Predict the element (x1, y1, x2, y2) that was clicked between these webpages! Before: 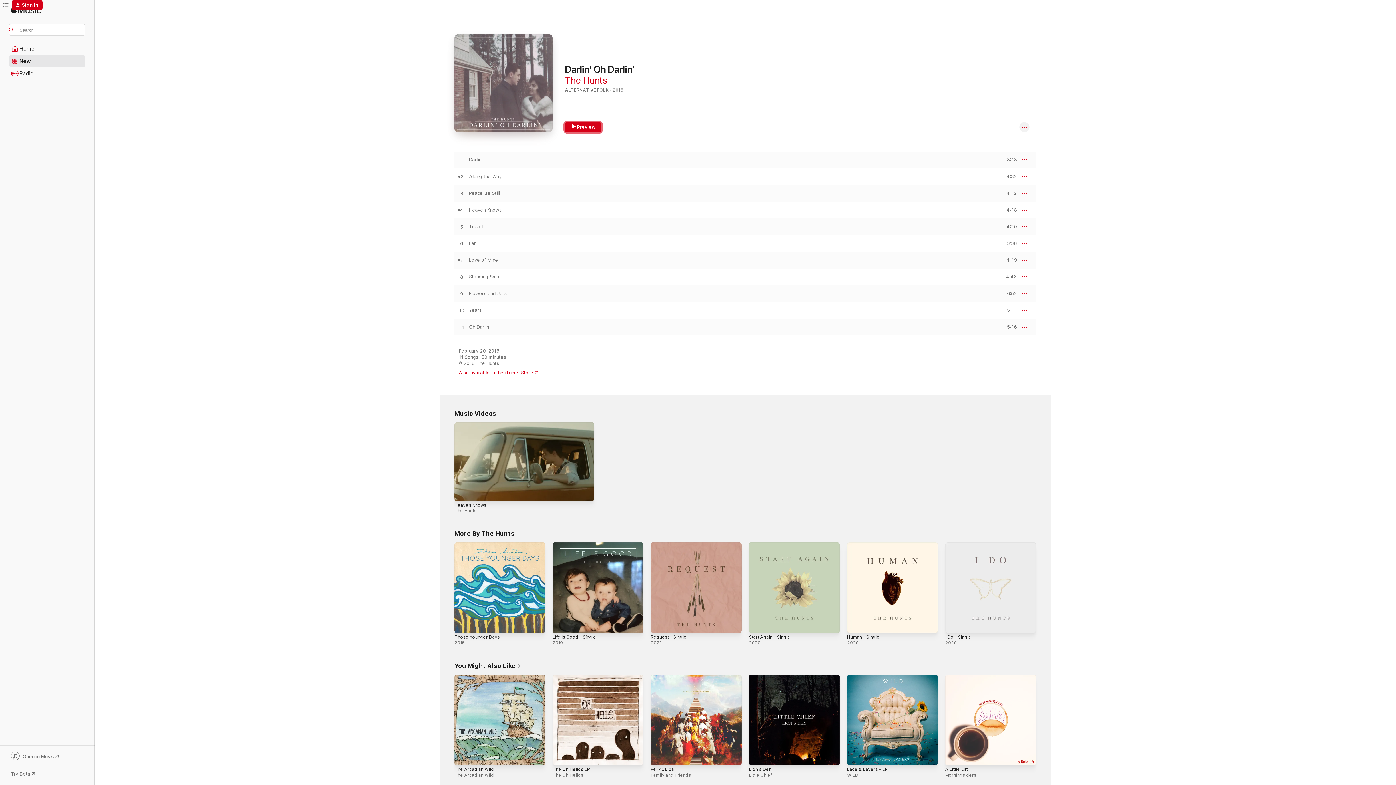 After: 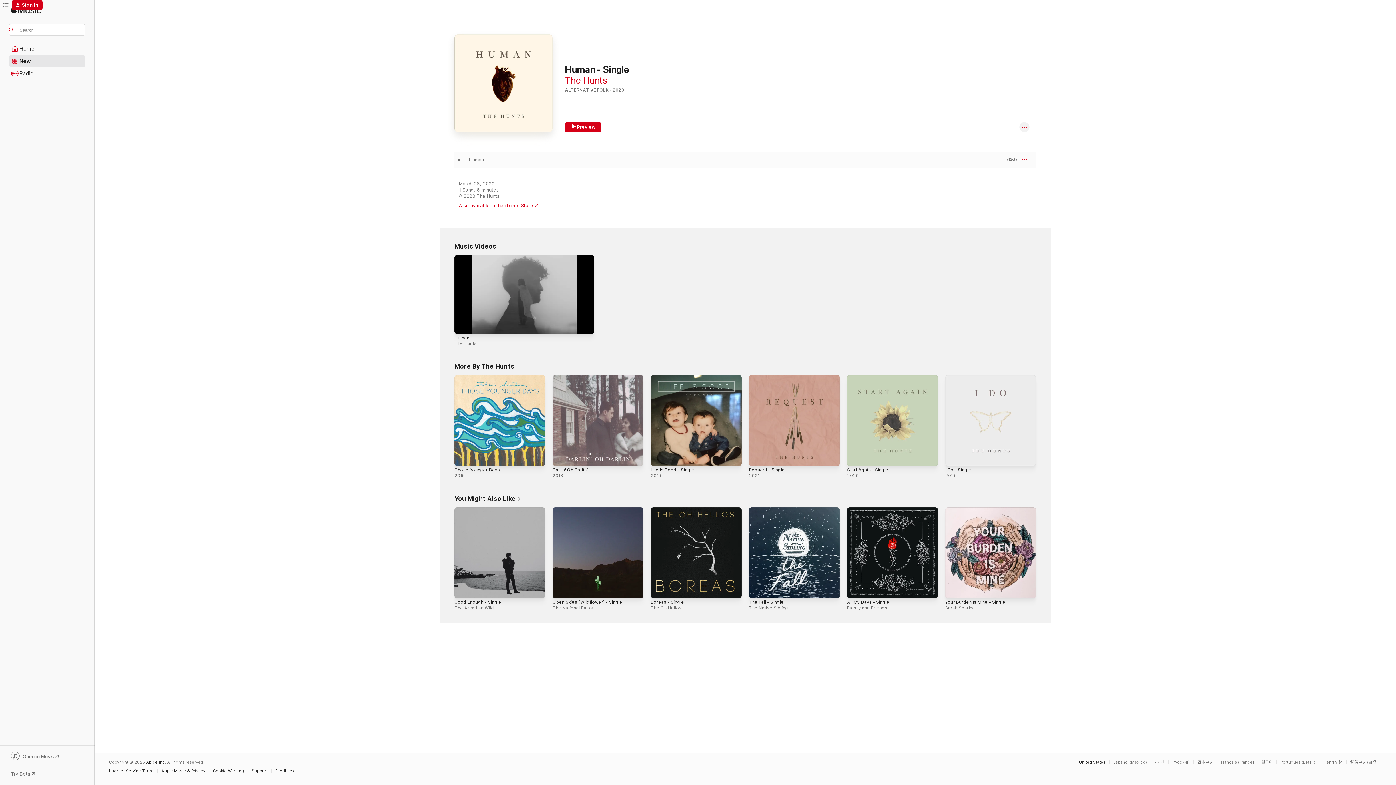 Action: bbox: (847, 634, 880, 639) label: Human - Single